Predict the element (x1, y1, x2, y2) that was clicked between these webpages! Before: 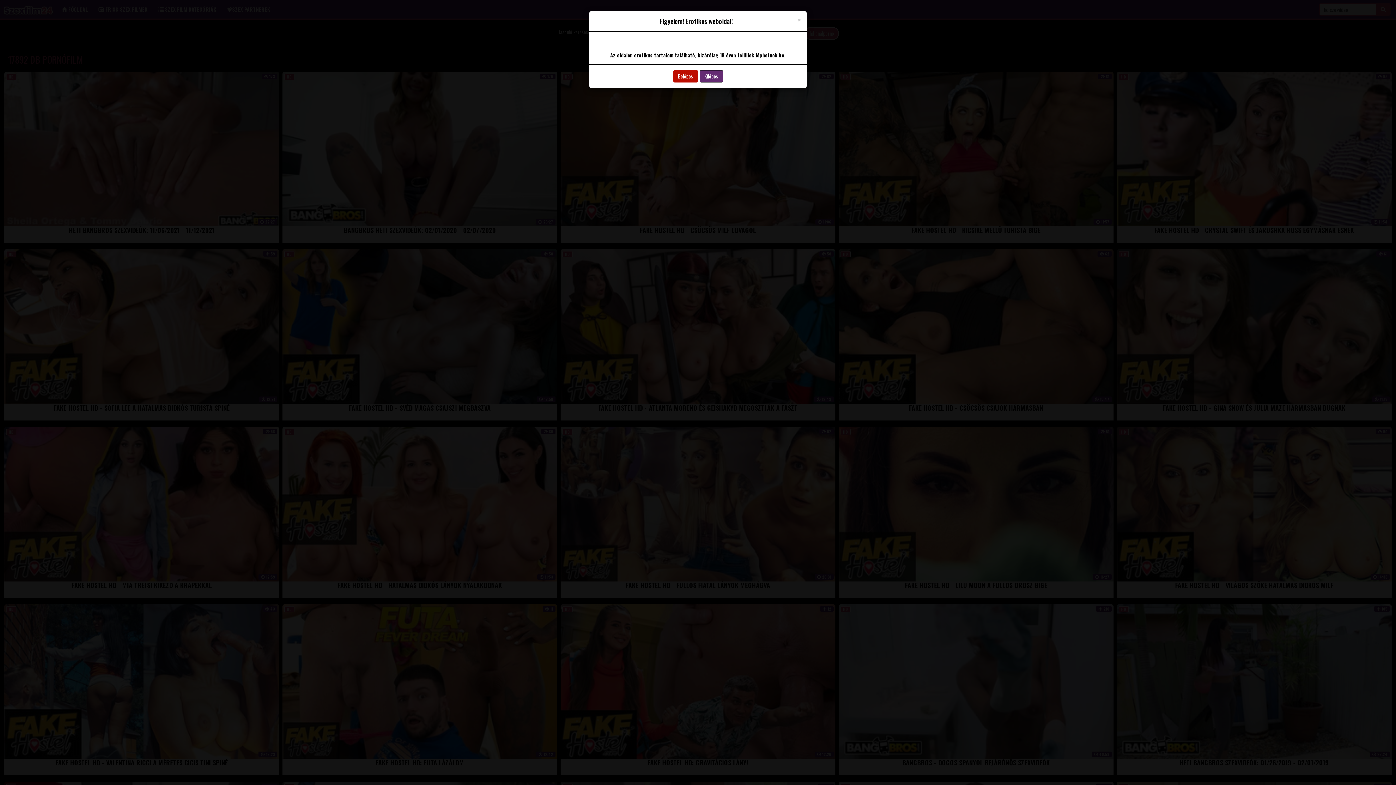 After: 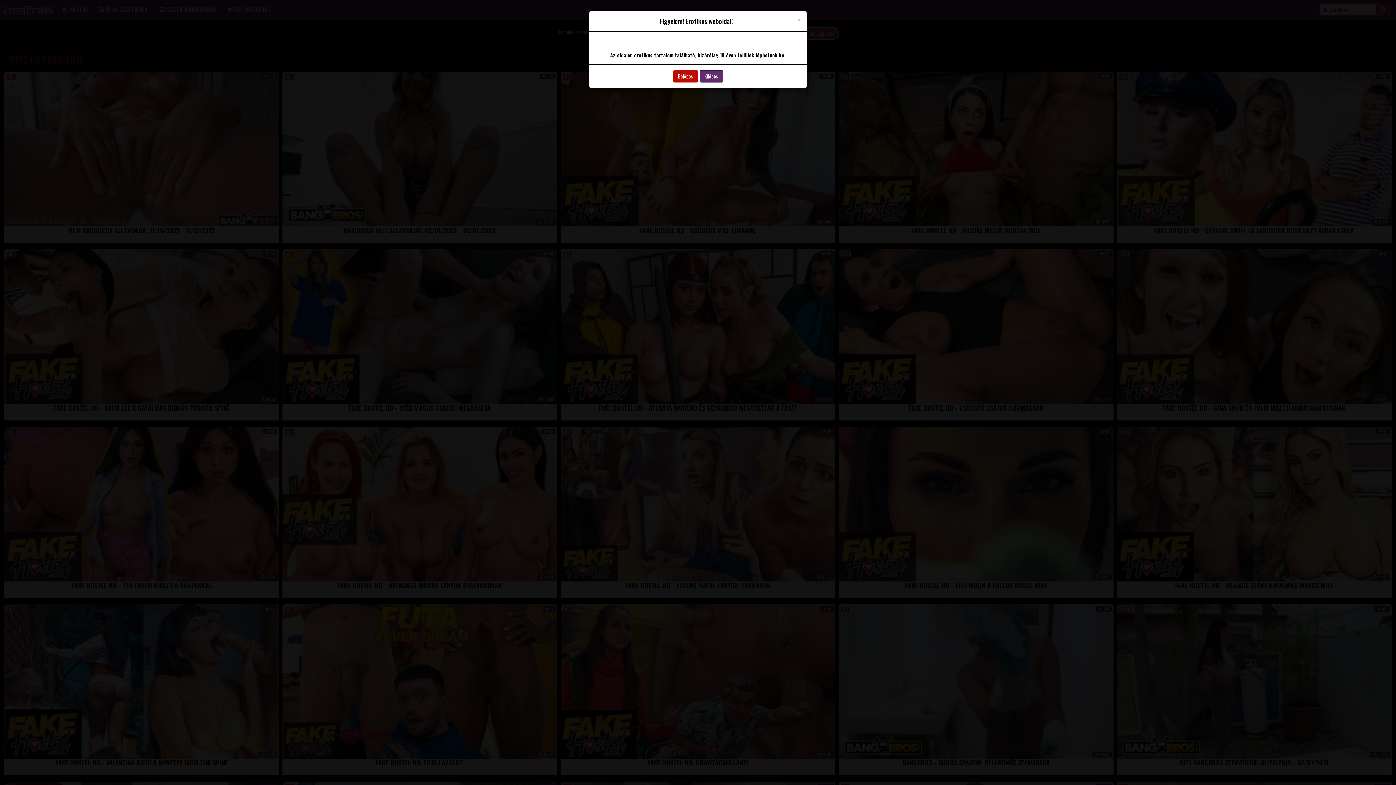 Action: label: Kilépés bbox: (699, 70, 723, 82)